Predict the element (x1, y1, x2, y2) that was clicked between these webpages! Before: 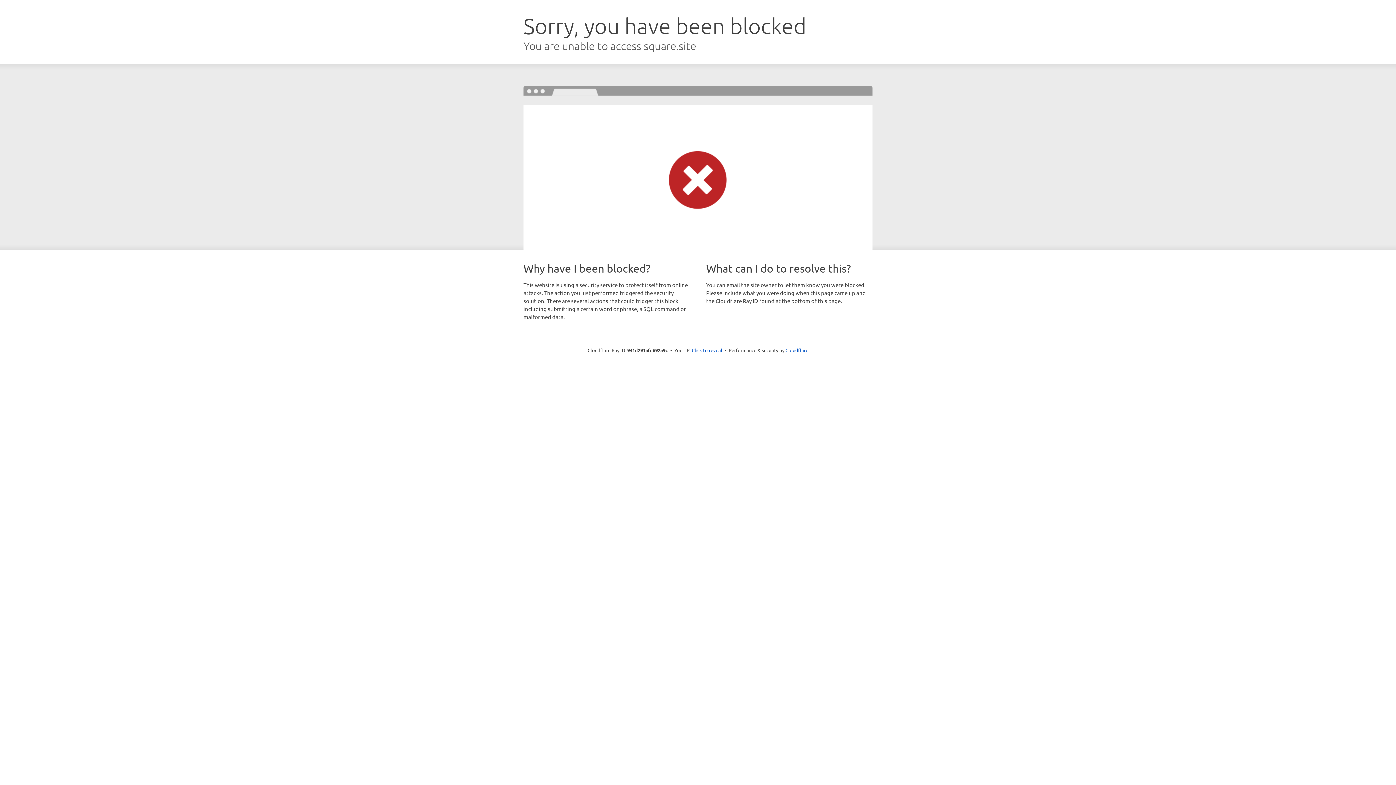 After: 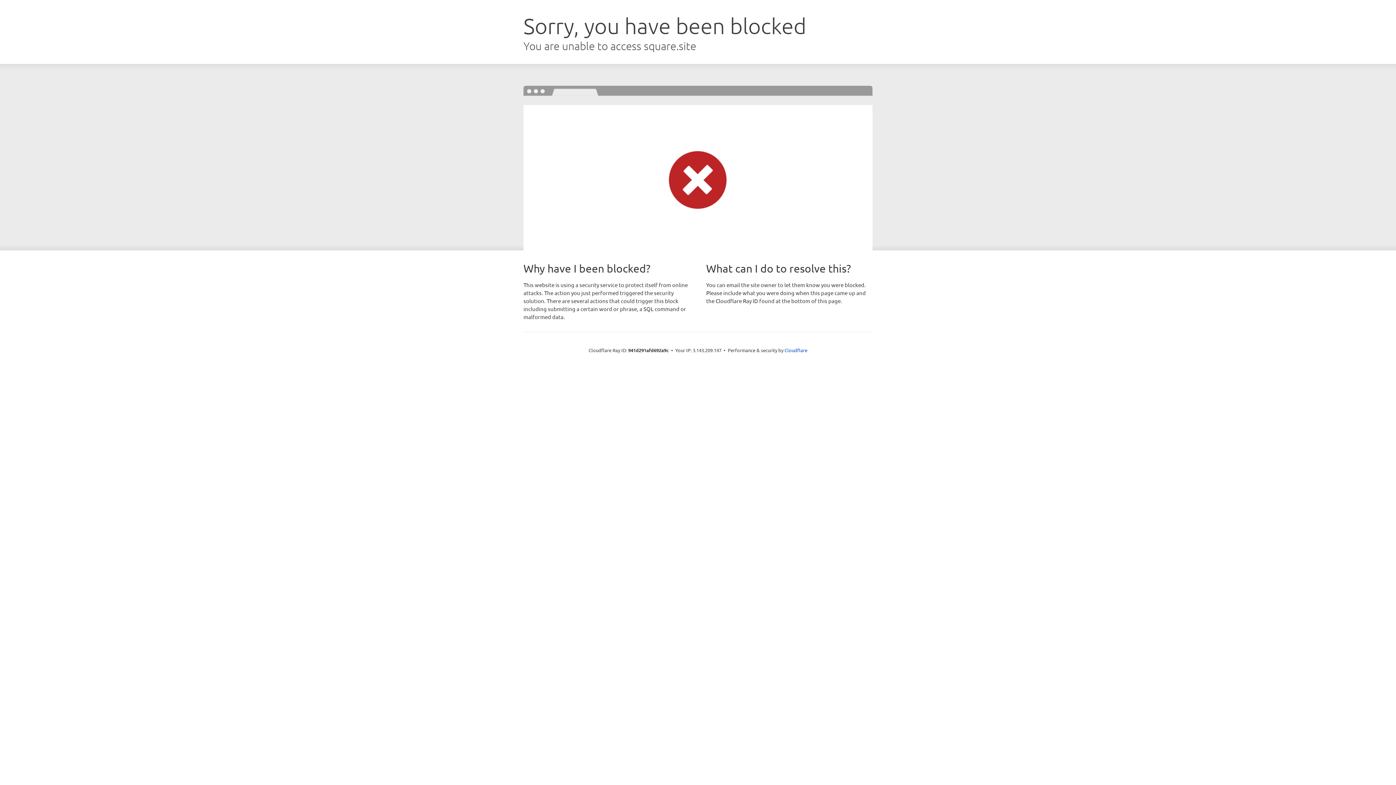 Action: label: Click to reveal bbox: (692, 346, 722, 353)